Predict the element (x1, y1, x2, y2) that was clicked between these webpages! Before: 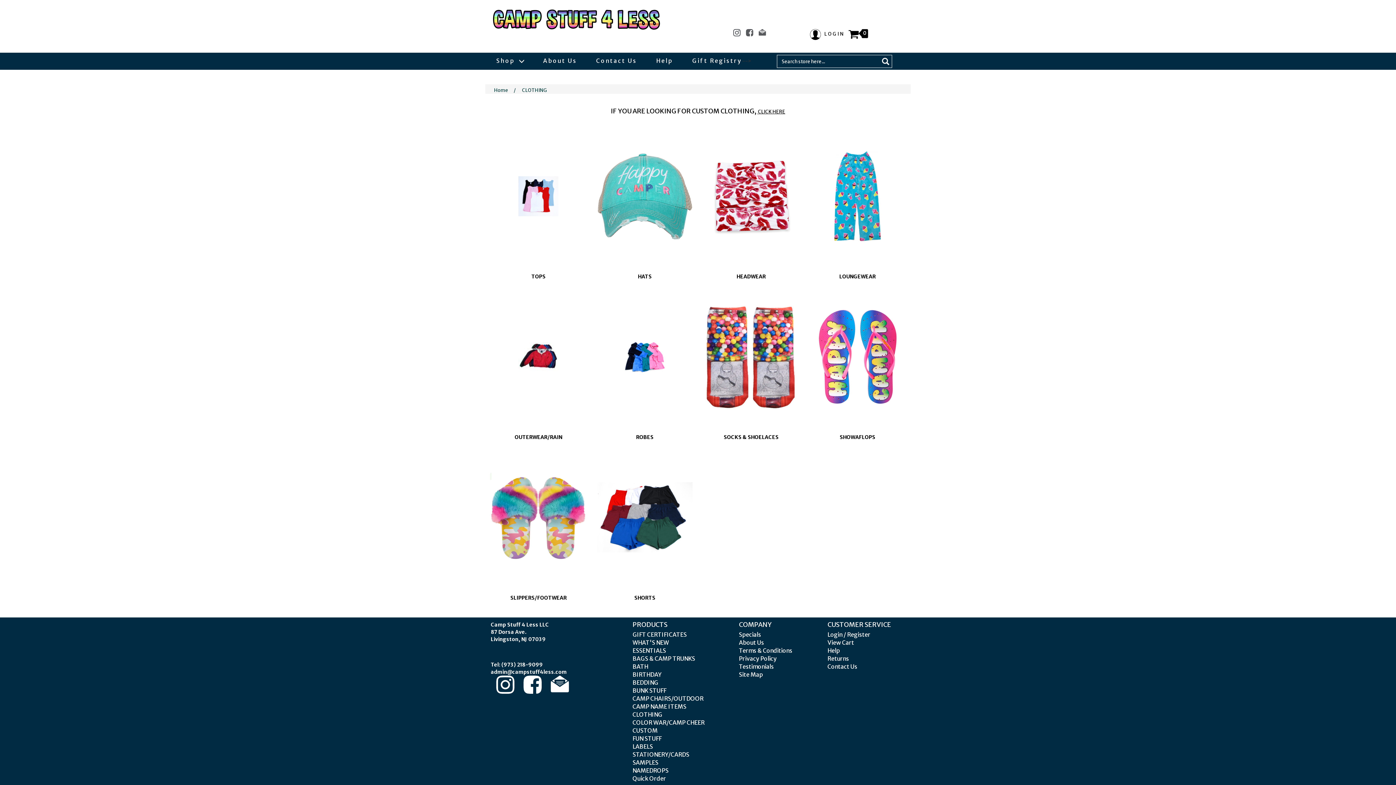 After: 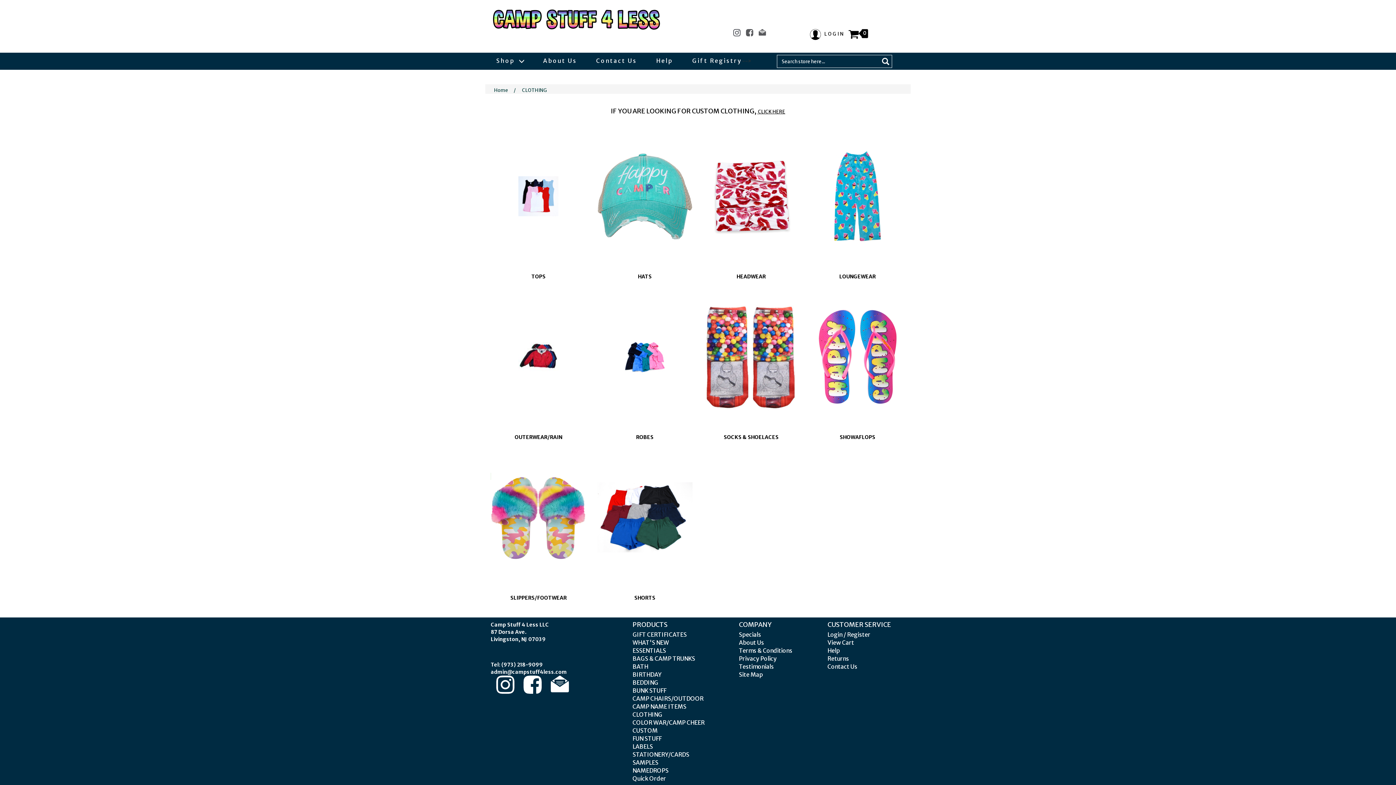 Action: bbox: (496, 681, 514, 687)